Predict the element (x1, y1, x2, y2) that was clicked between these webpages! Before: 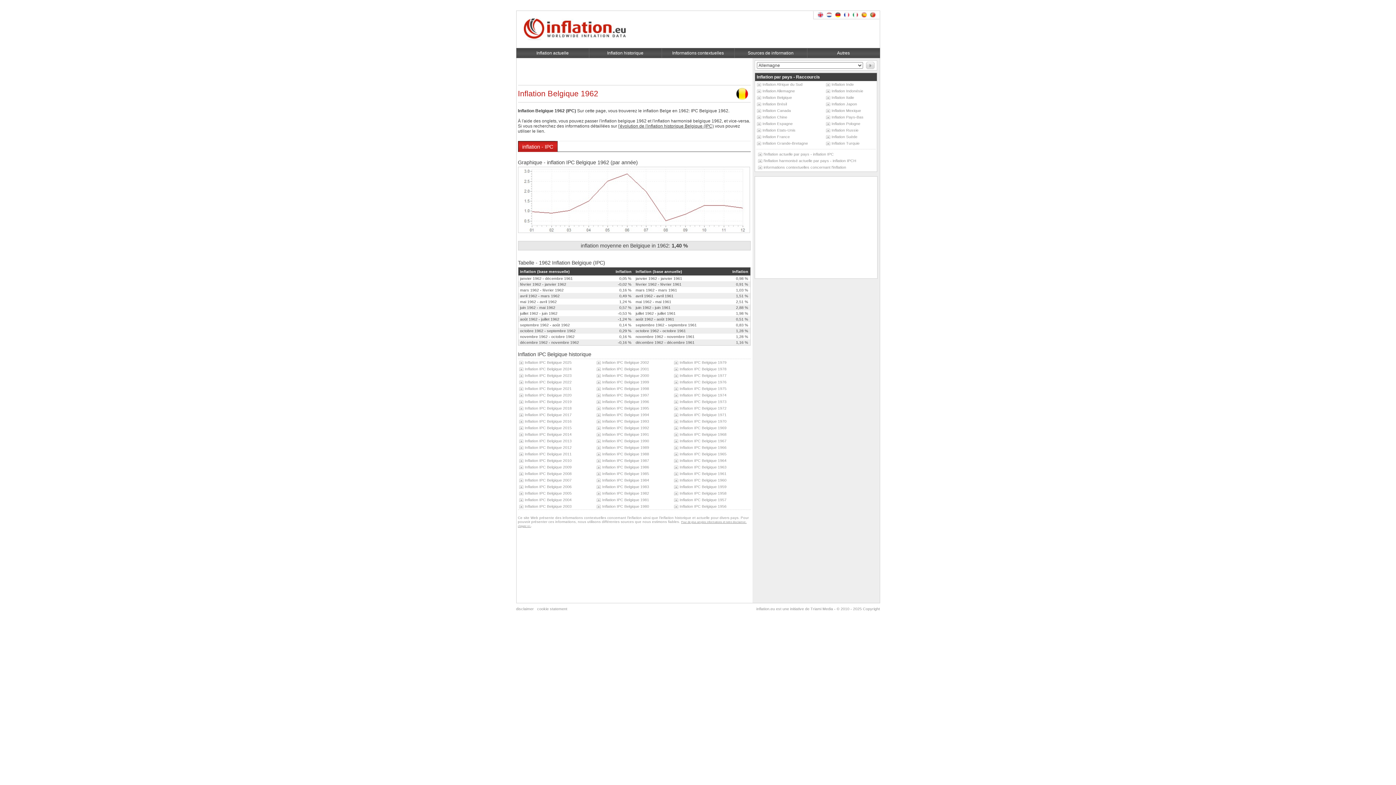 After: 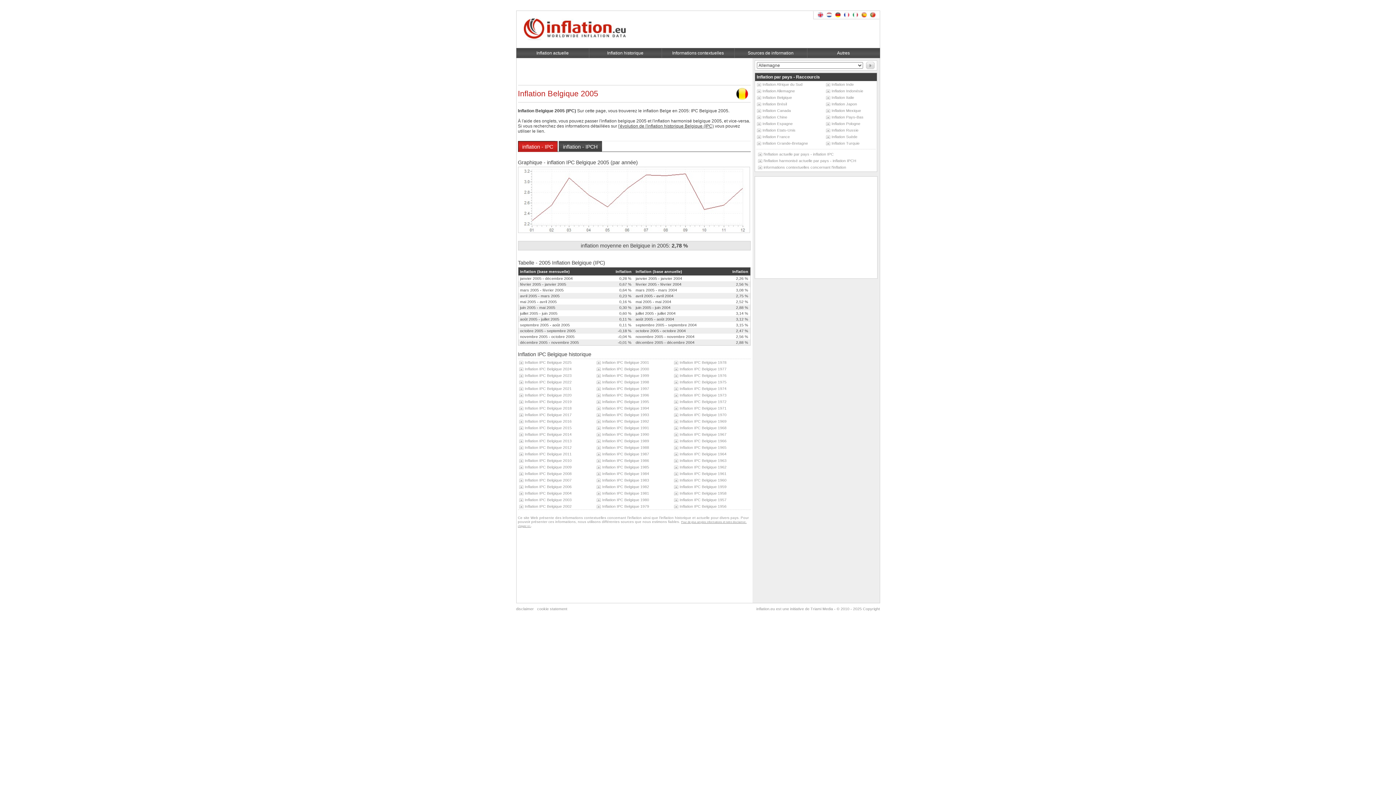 Action: bbox: (519, 491, 571, 495) label: Inflation IPC Belgique 2005